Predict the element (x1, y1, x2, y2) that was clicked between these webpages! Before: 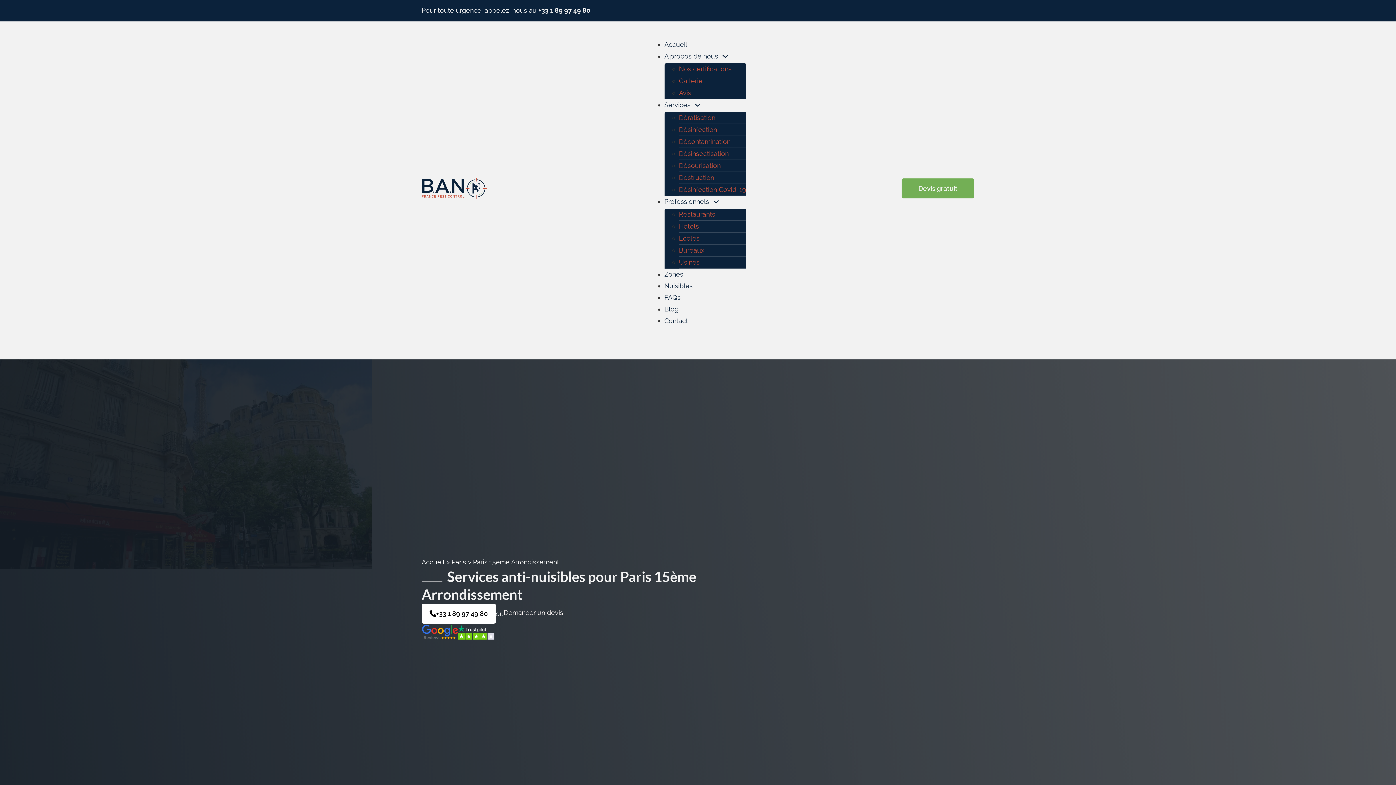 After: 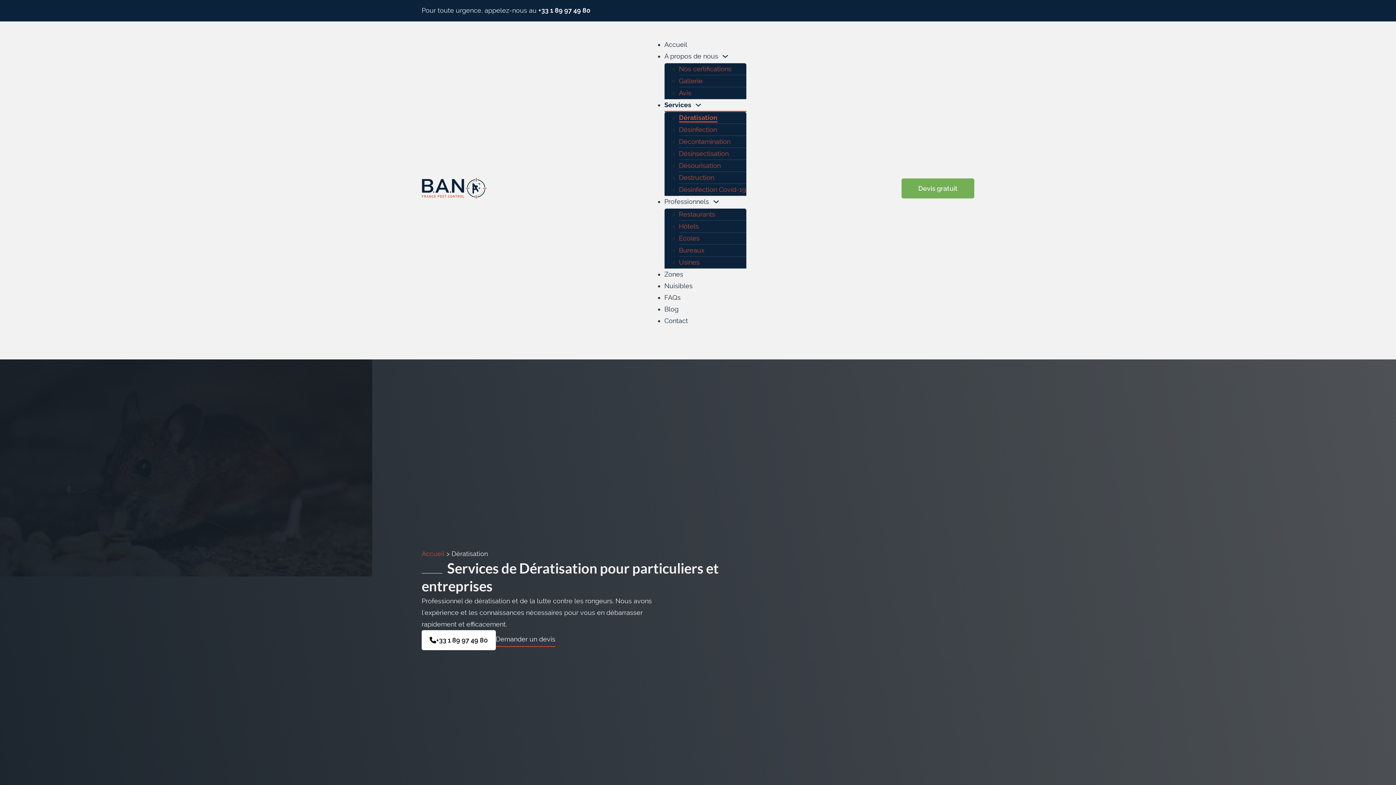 Action: label: Dératisation bbox: (679, 113, 715, 121)